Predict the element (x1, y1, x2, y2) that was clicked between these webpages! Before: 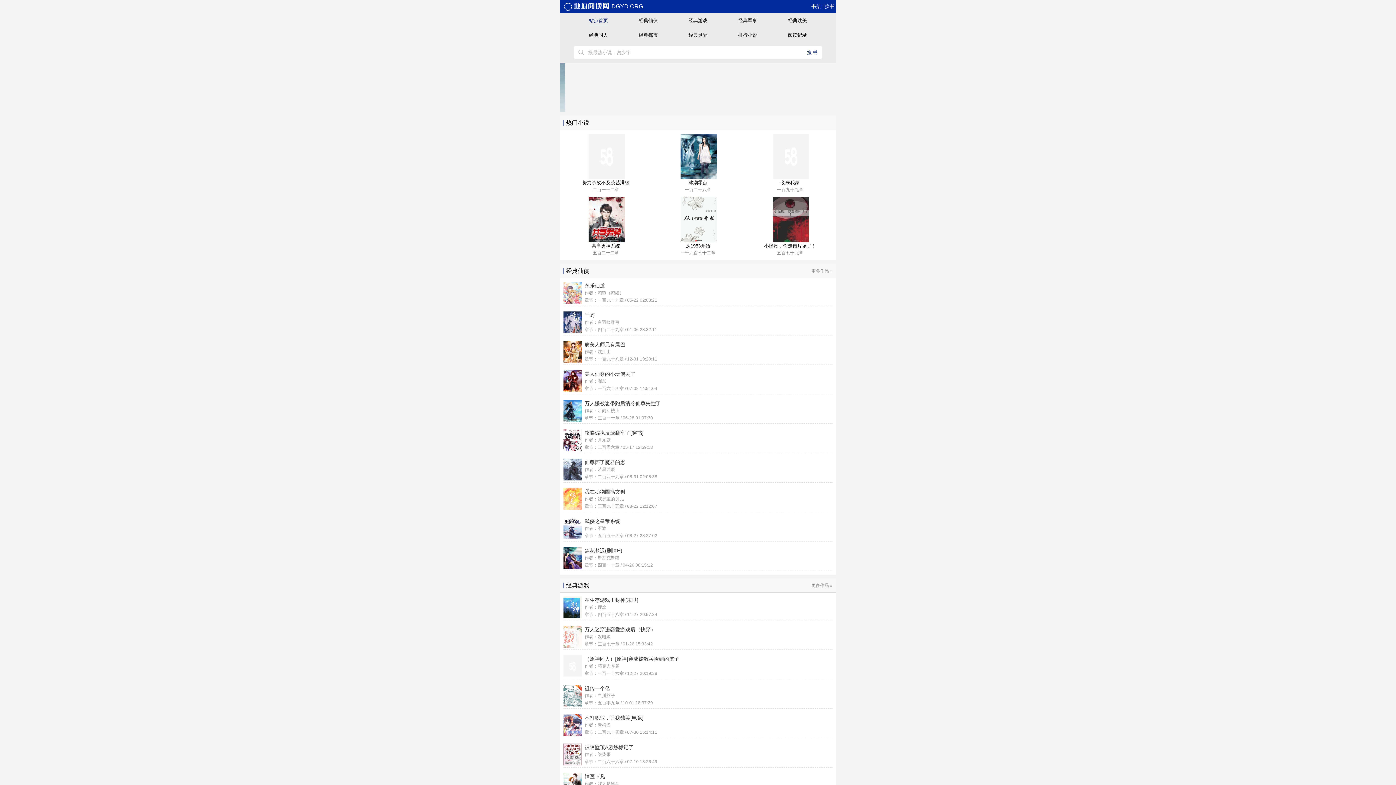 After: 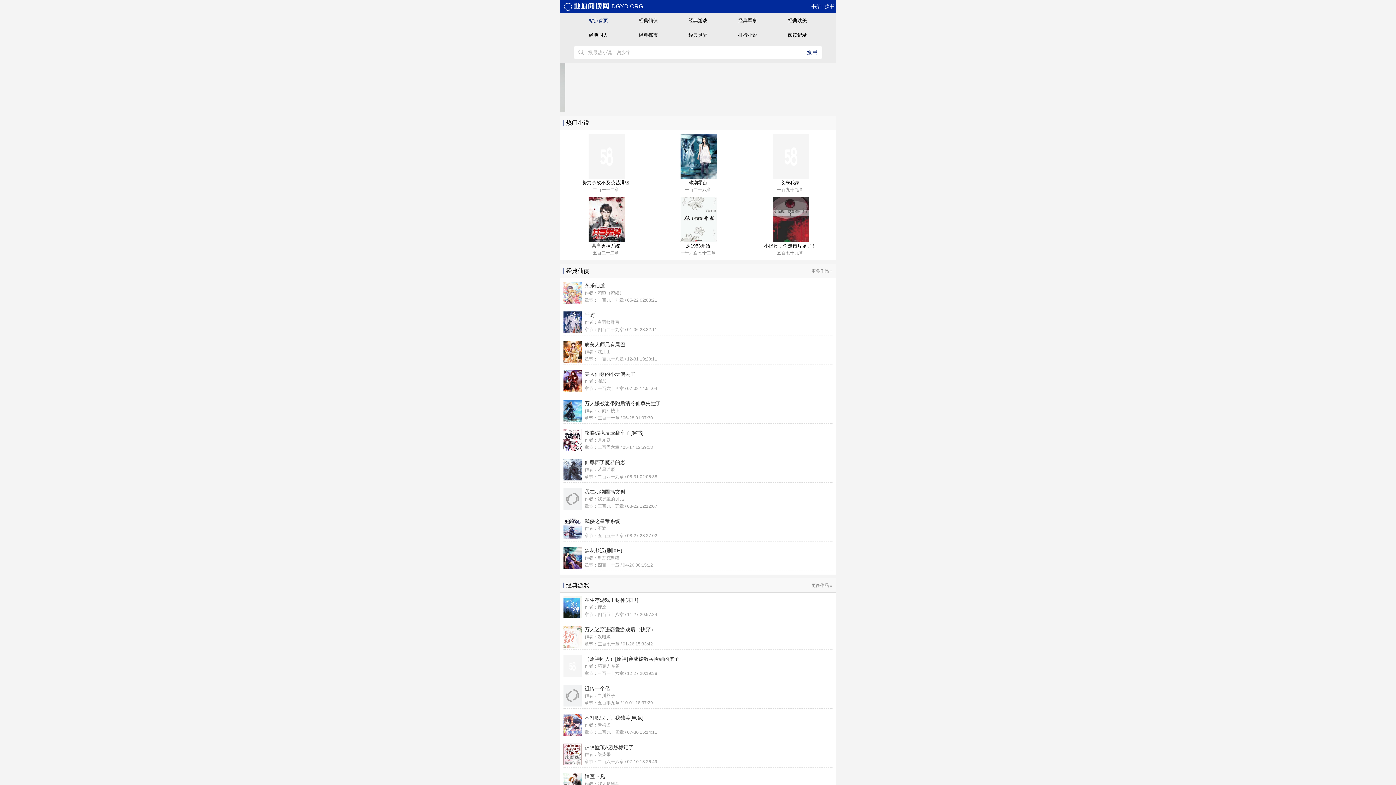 Action: label: 冰潮零点
一百二十八章 bbox: (652, 133, 744, 193)